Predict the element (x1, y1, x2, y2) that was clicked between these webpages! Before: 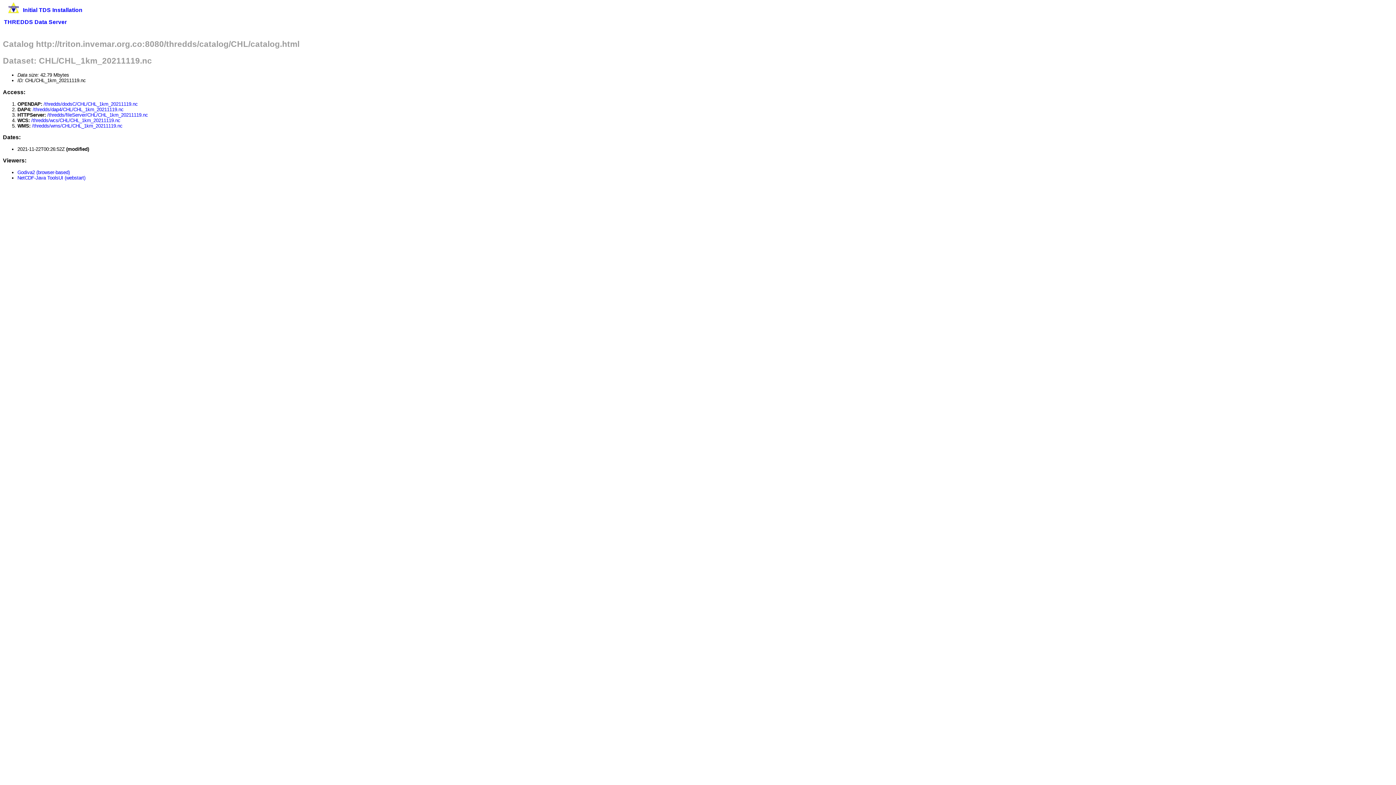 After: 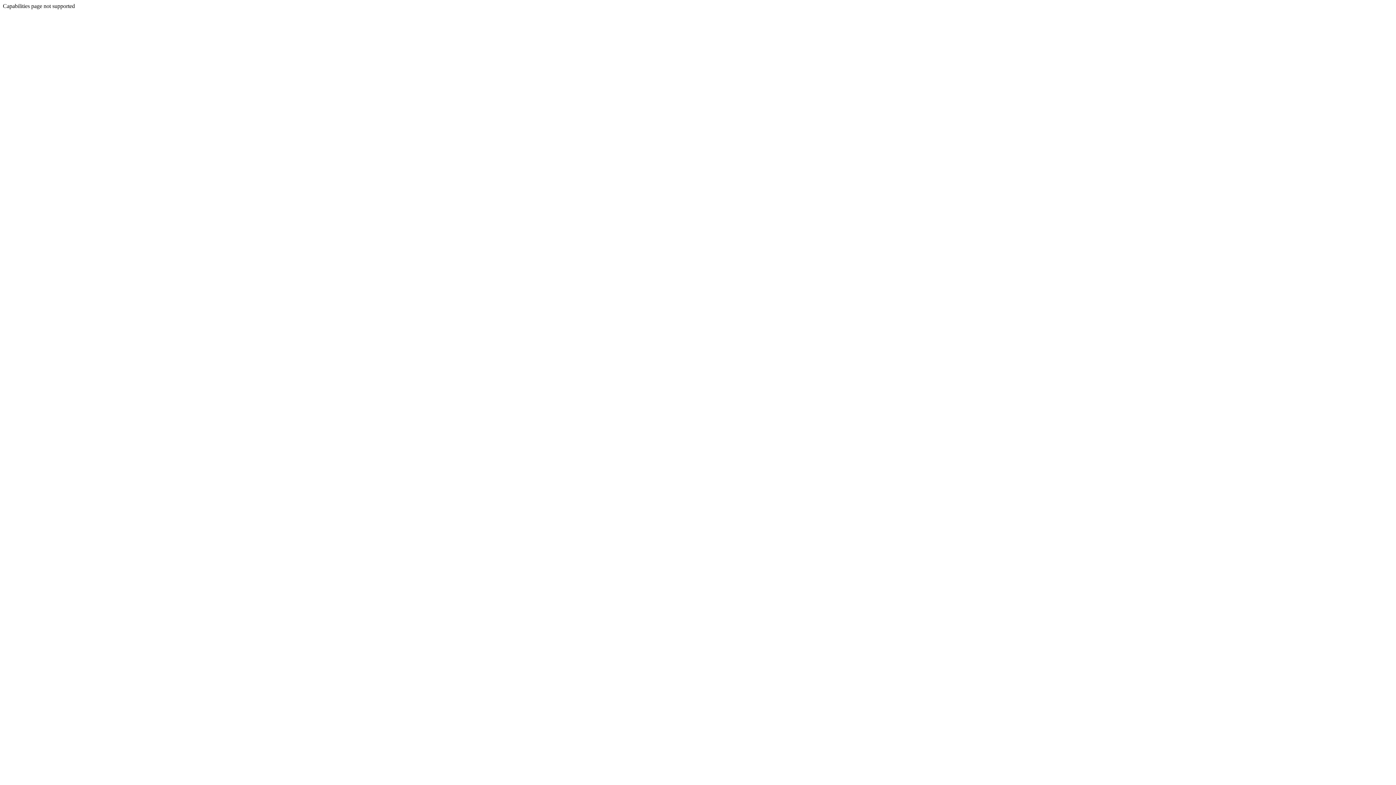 Action: label: /thredds/dap4/CHL/CHL_1km_20211119.nc bbox: (32, 106, 123, 112)